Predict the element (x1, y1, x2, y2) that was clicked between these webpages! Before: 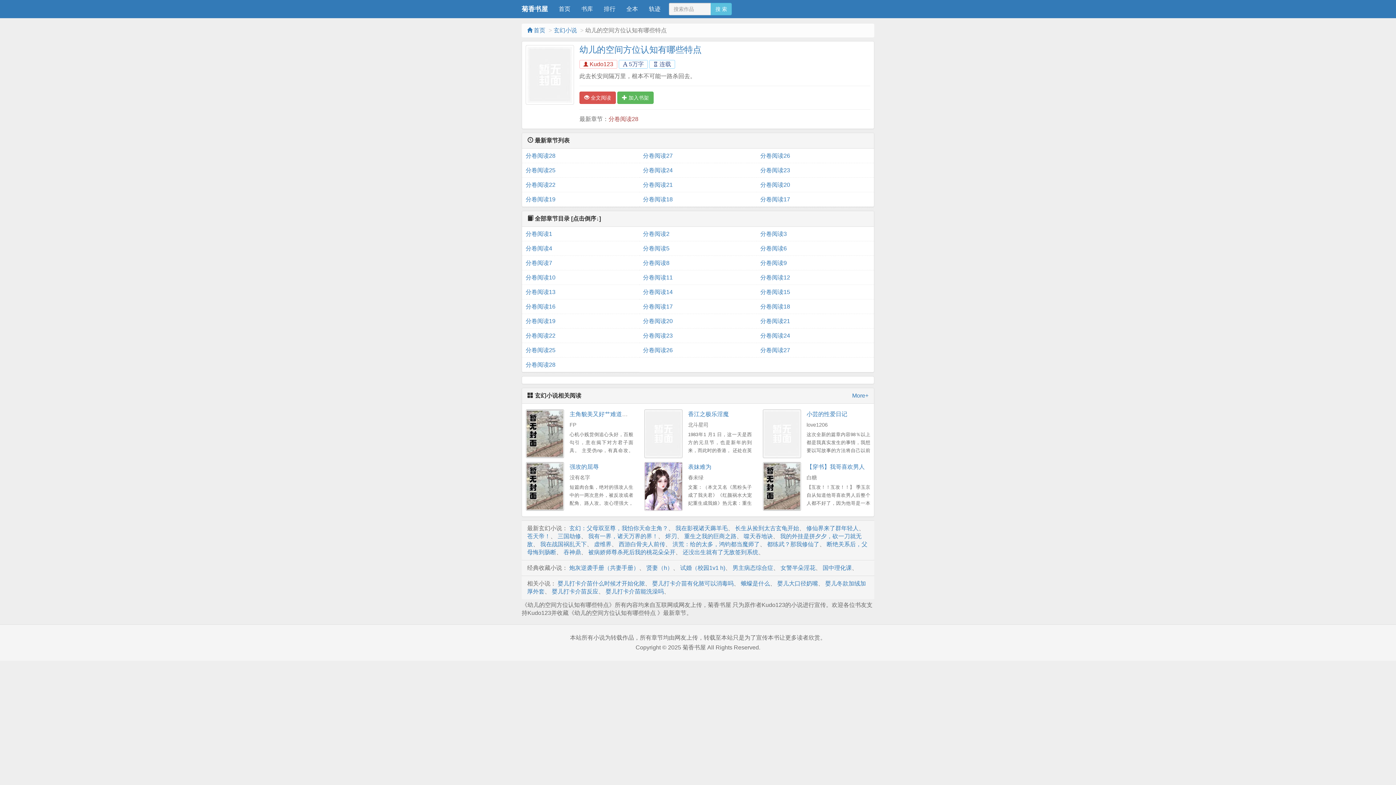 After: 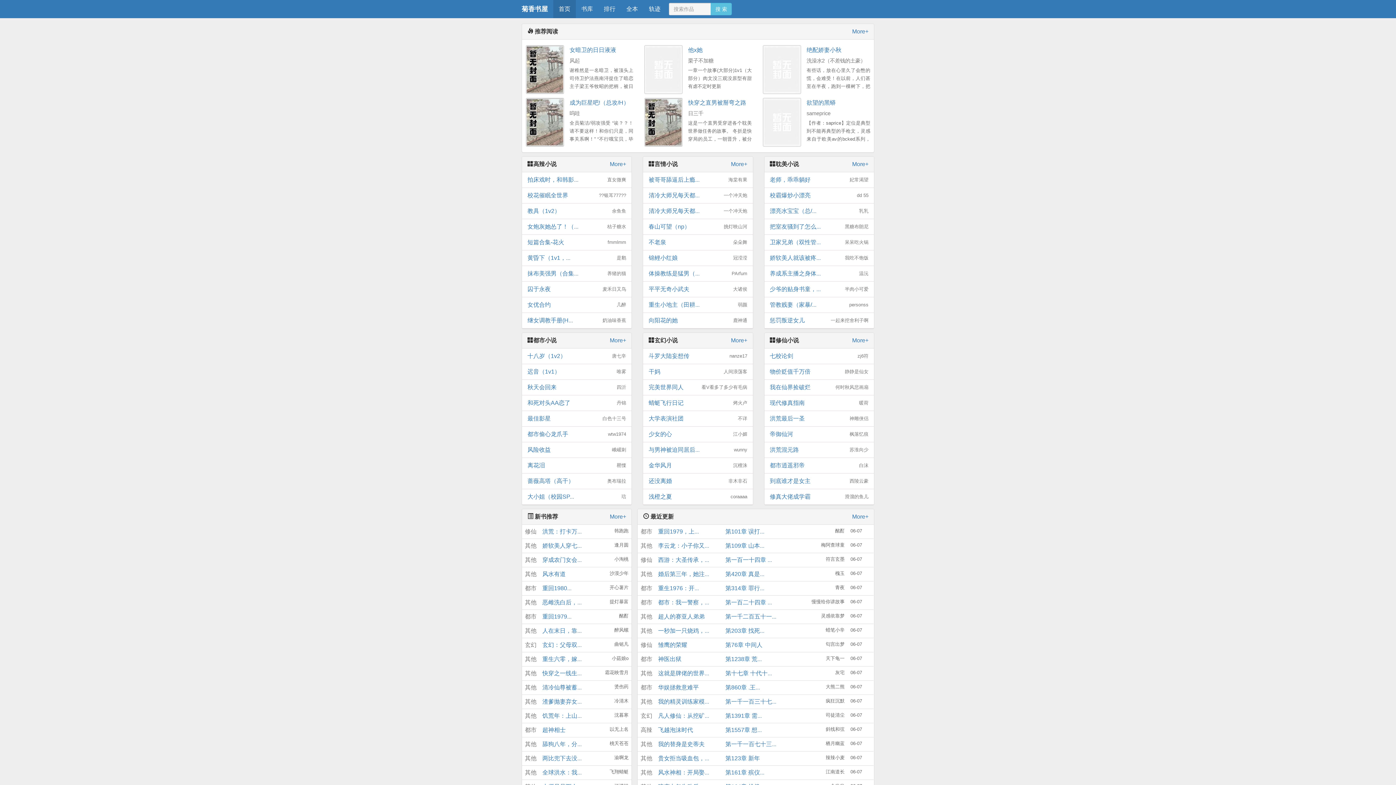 Action: label: 菊香书屋 bbox: (516, 0, 553, 18)